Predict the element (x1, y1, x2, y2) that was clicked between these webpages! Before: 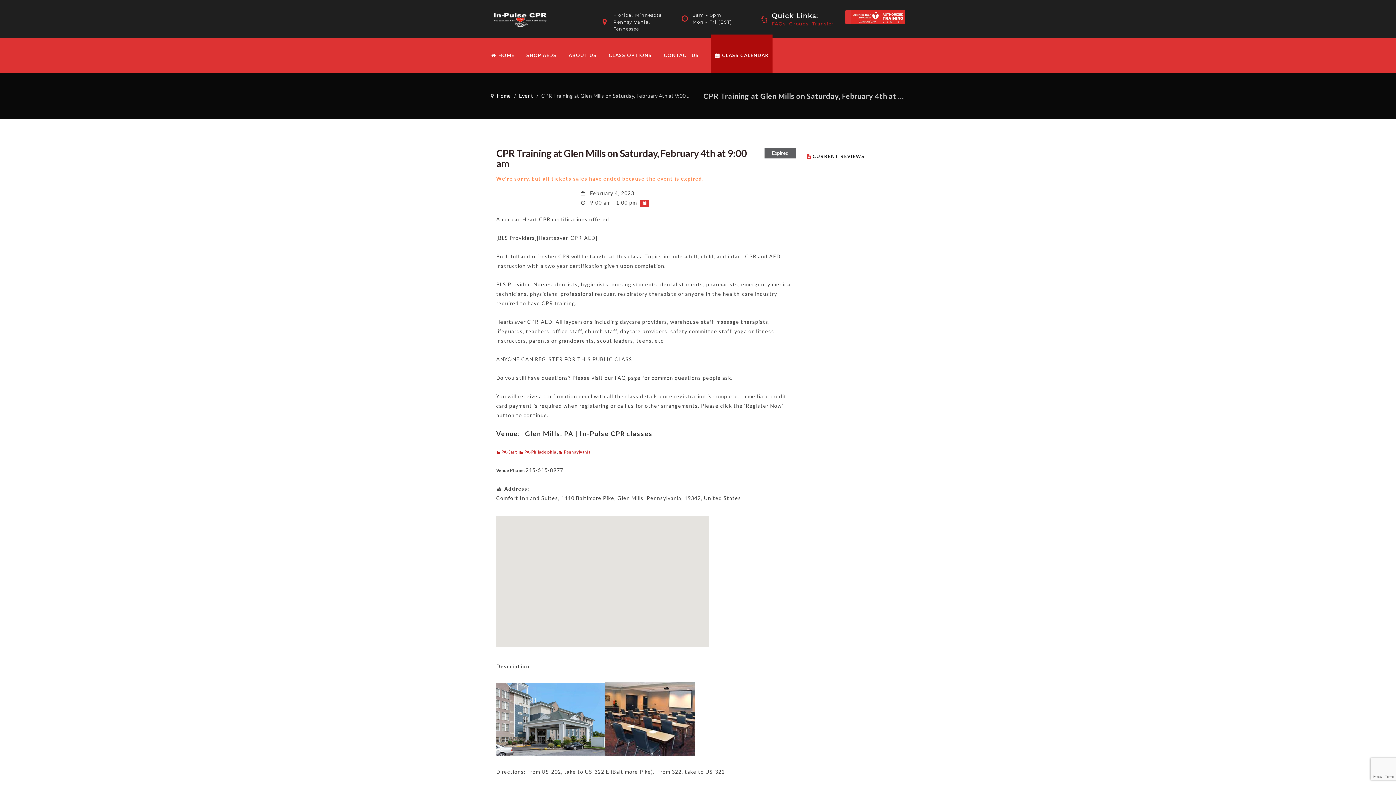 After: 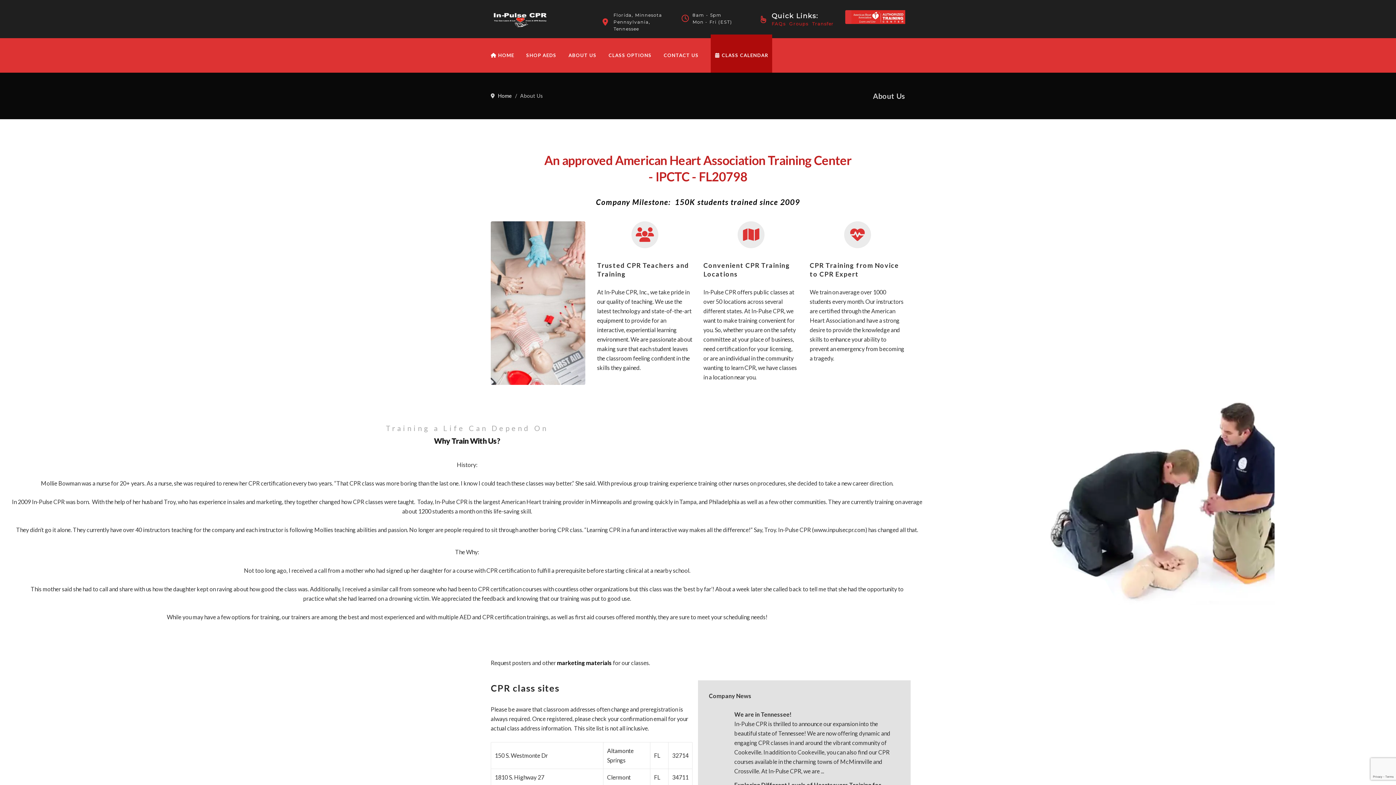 Action: label: ABOUT US bbox: (568, 38, 607, 72)